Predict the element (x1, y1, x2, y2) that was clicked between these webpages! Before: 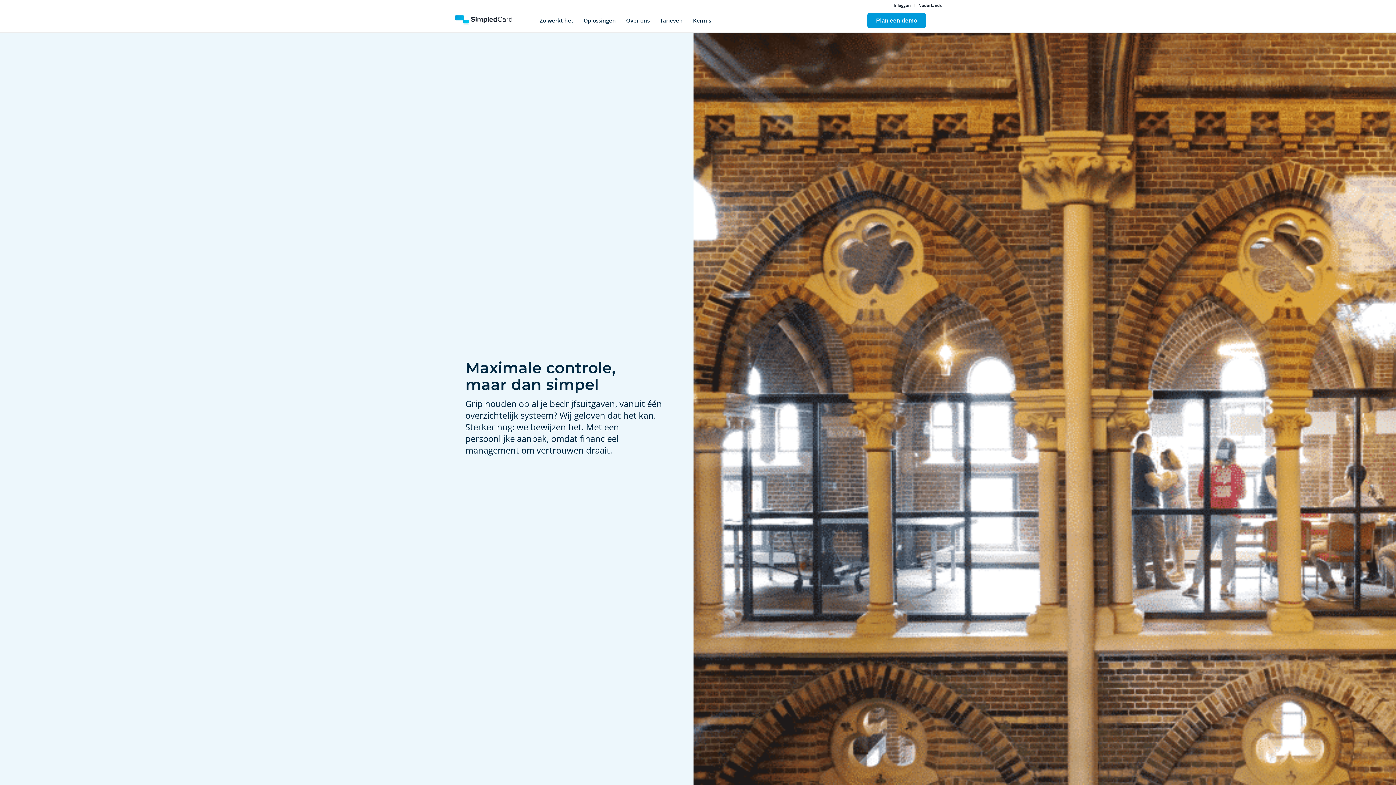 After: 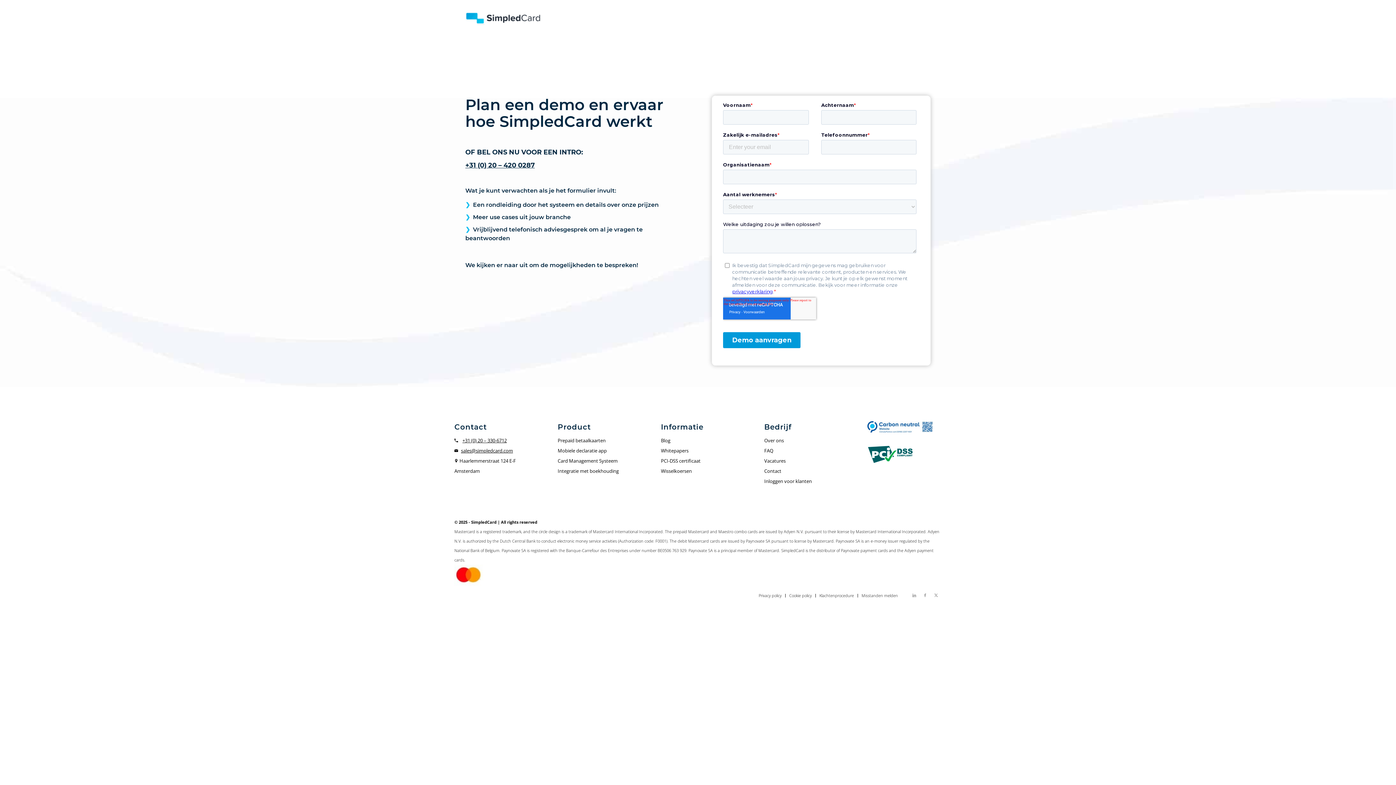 Action: bbox: (862, 14, 931, 26) label: Plan een demo